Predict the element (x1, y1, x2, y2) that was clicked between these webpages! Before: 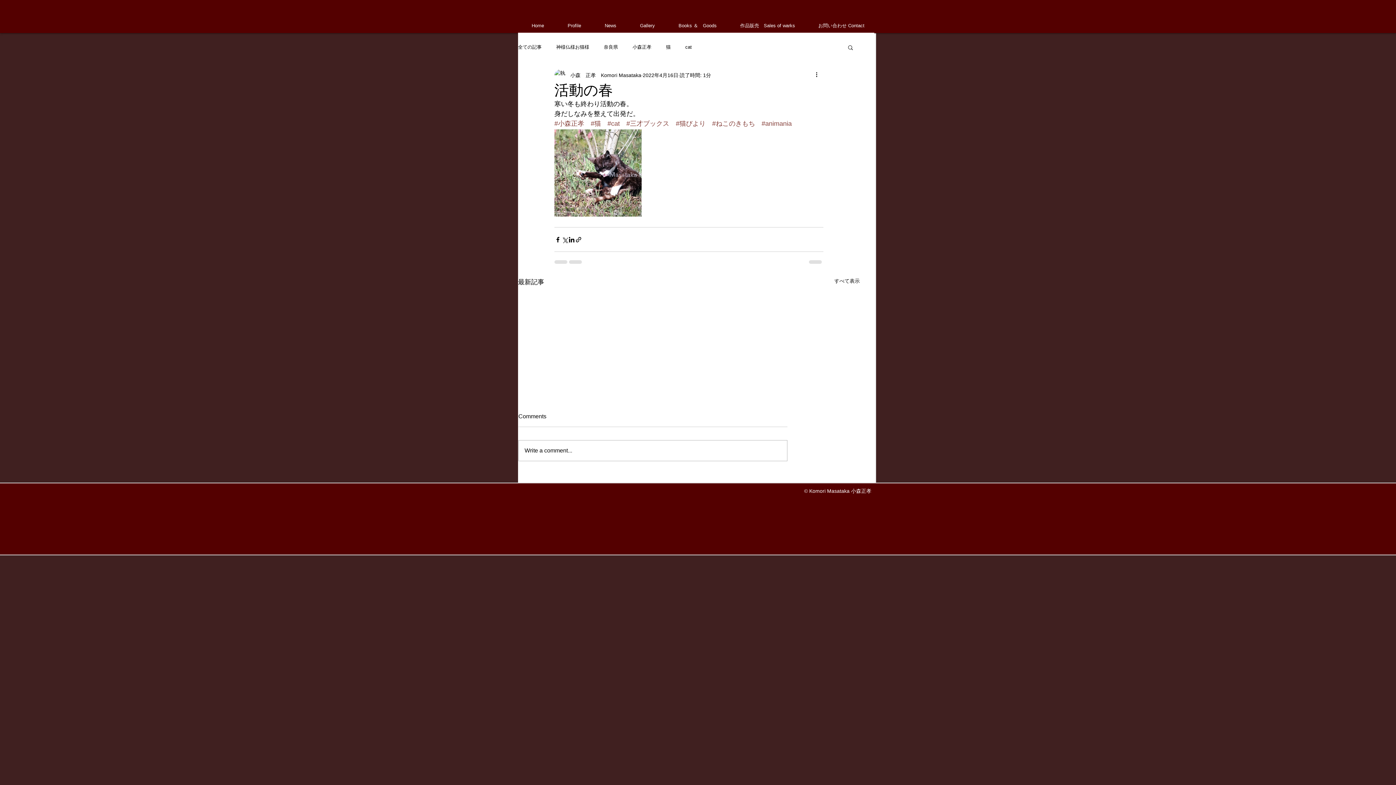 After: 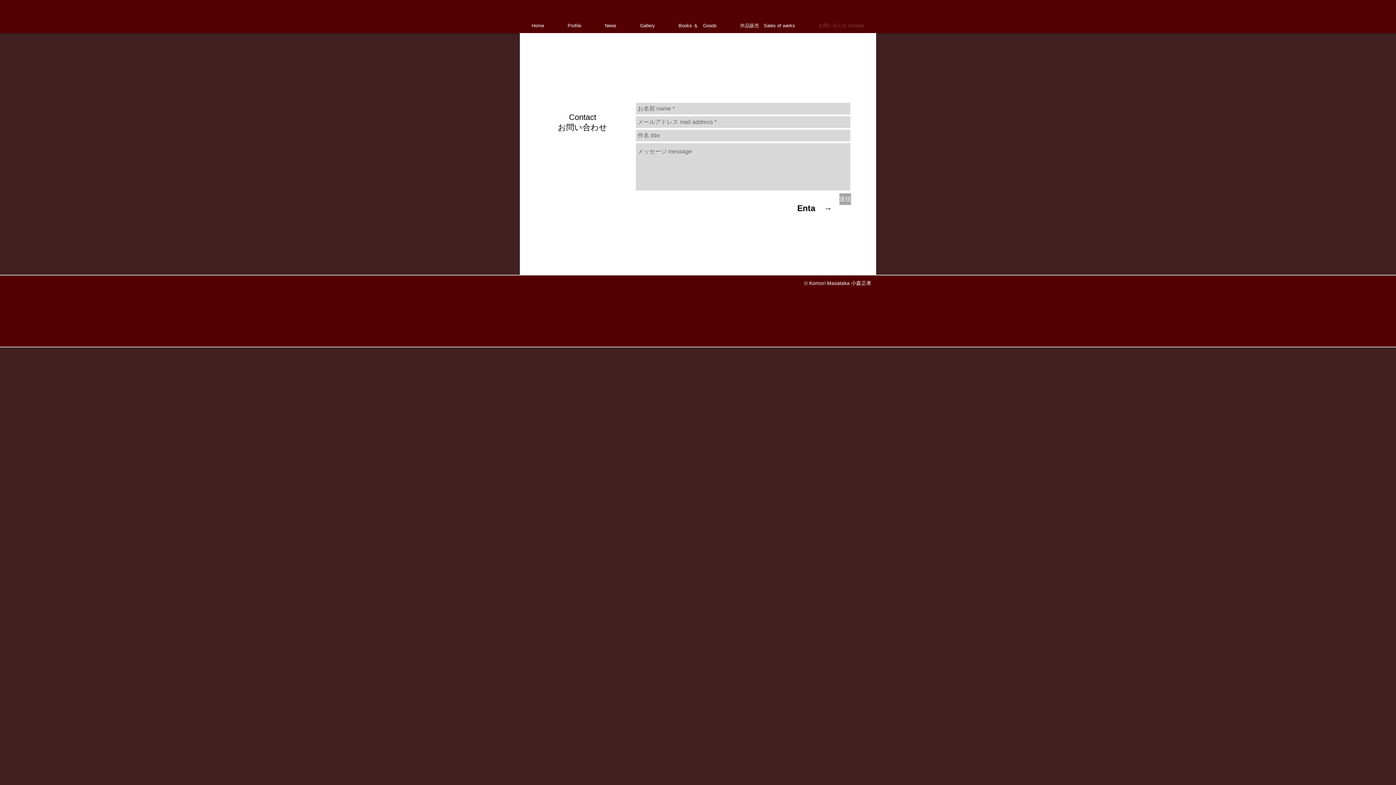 Action: bbox: (806, 18, 876, 33) label: お問い合わせ Contact